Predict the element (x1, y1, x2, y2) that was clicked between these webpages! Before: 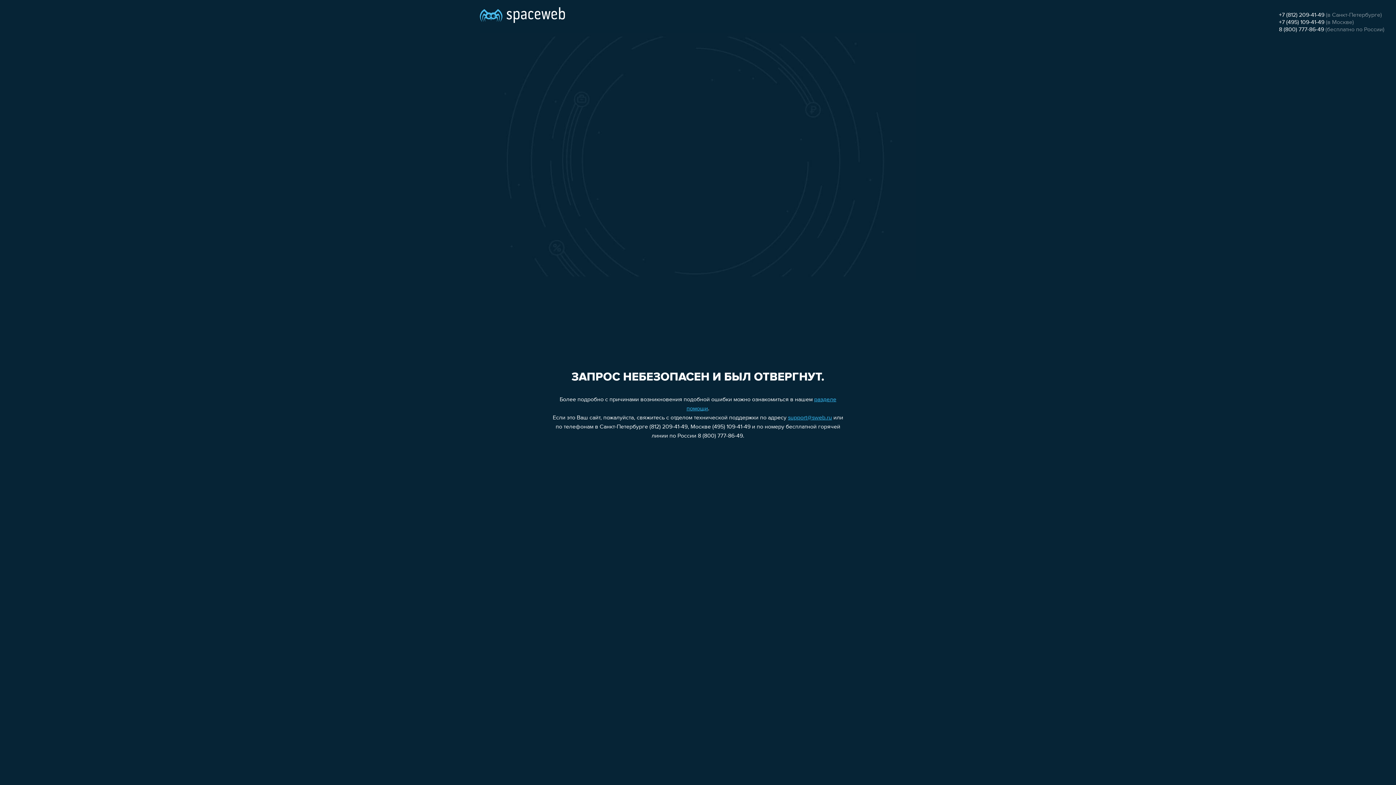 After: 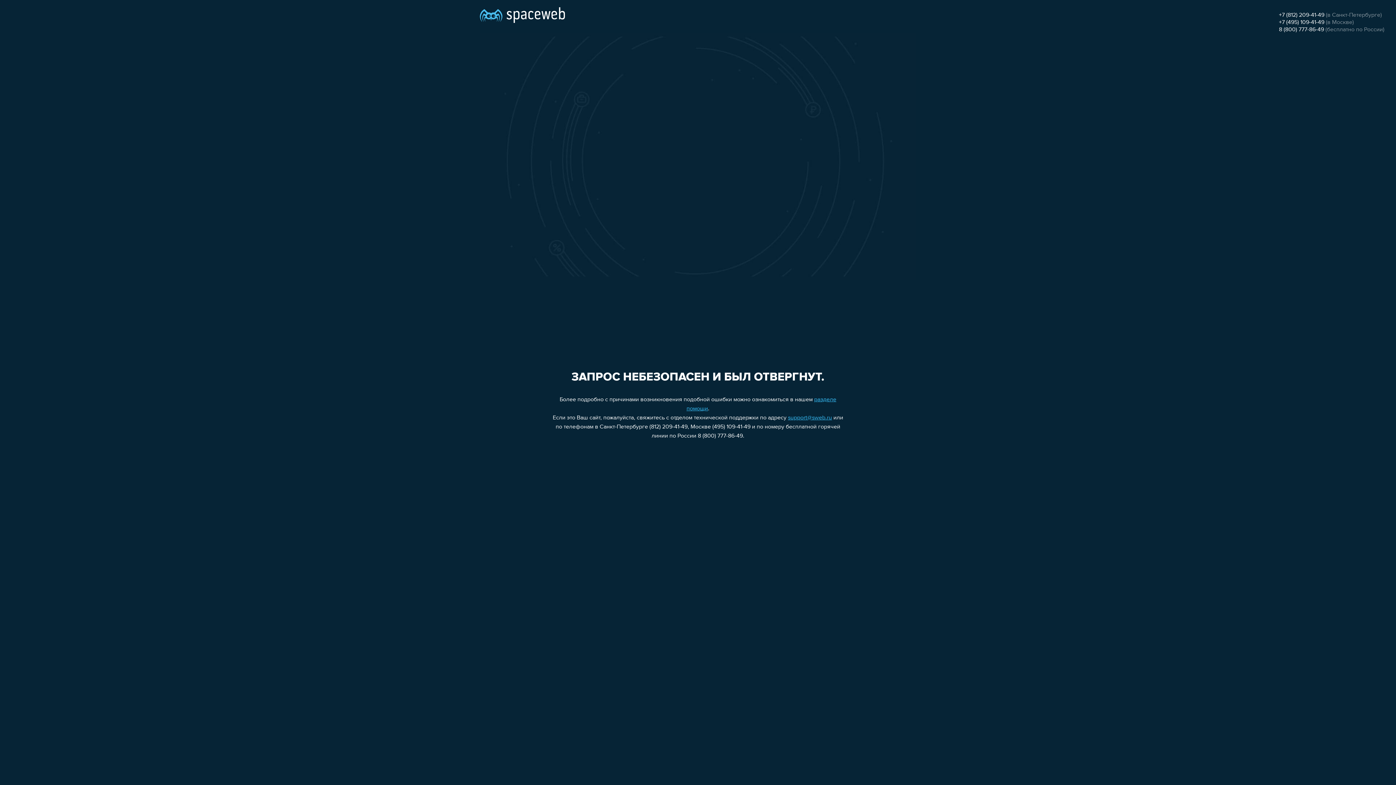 Action: label: 8 (800) 777-86-49 bbox: (1279, 26, 1324, 32)